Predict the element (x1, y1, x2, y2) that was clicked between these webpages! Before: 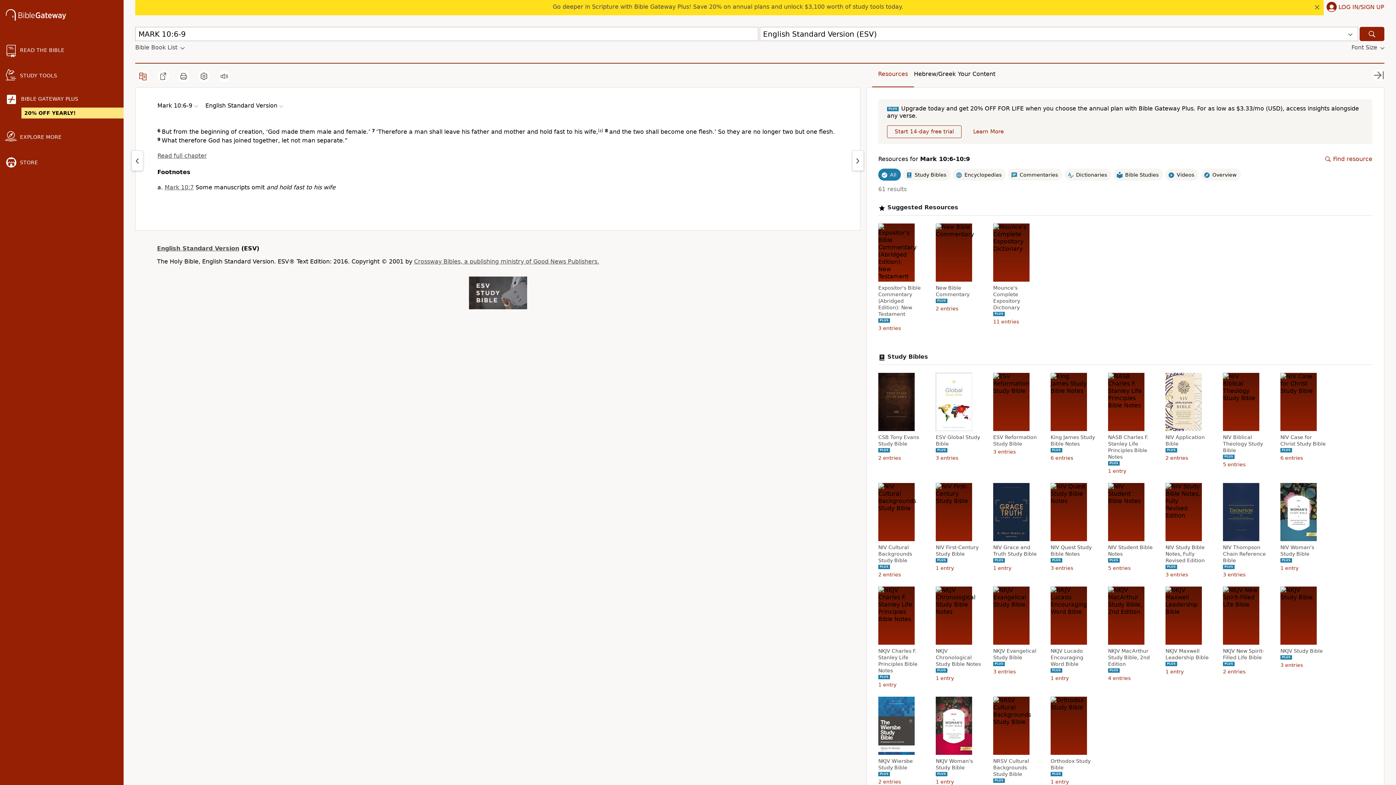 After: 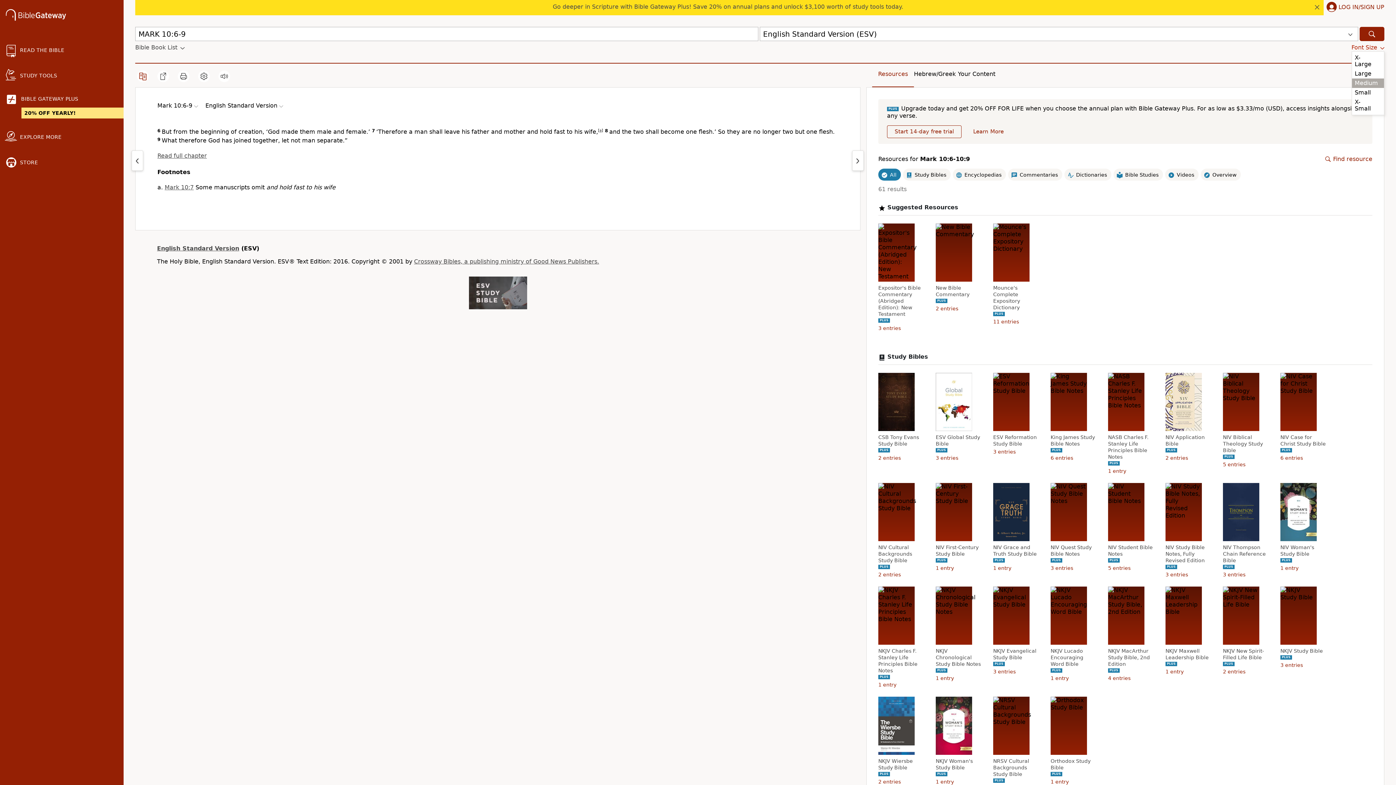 Action: bbox: (1351, 44, 1384, 51) label: Font Size